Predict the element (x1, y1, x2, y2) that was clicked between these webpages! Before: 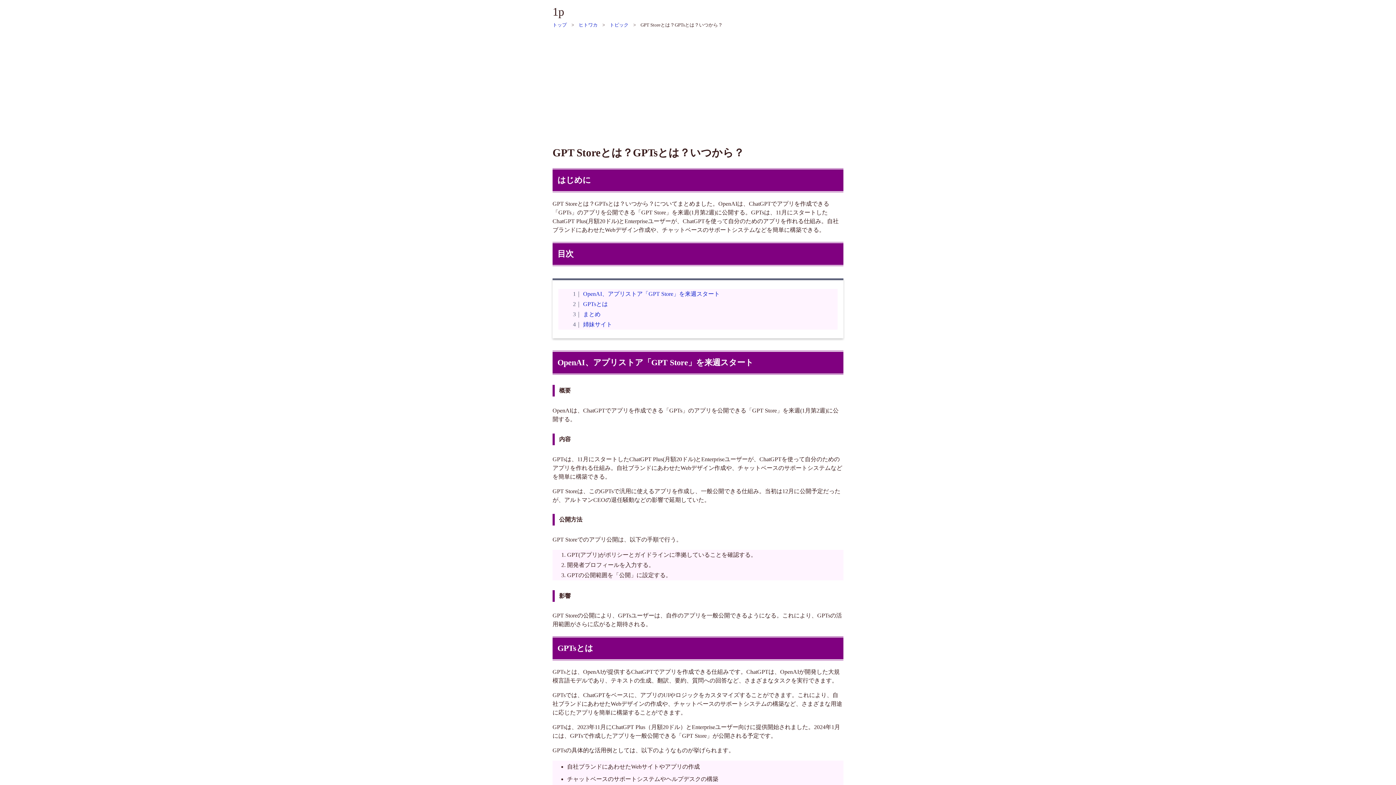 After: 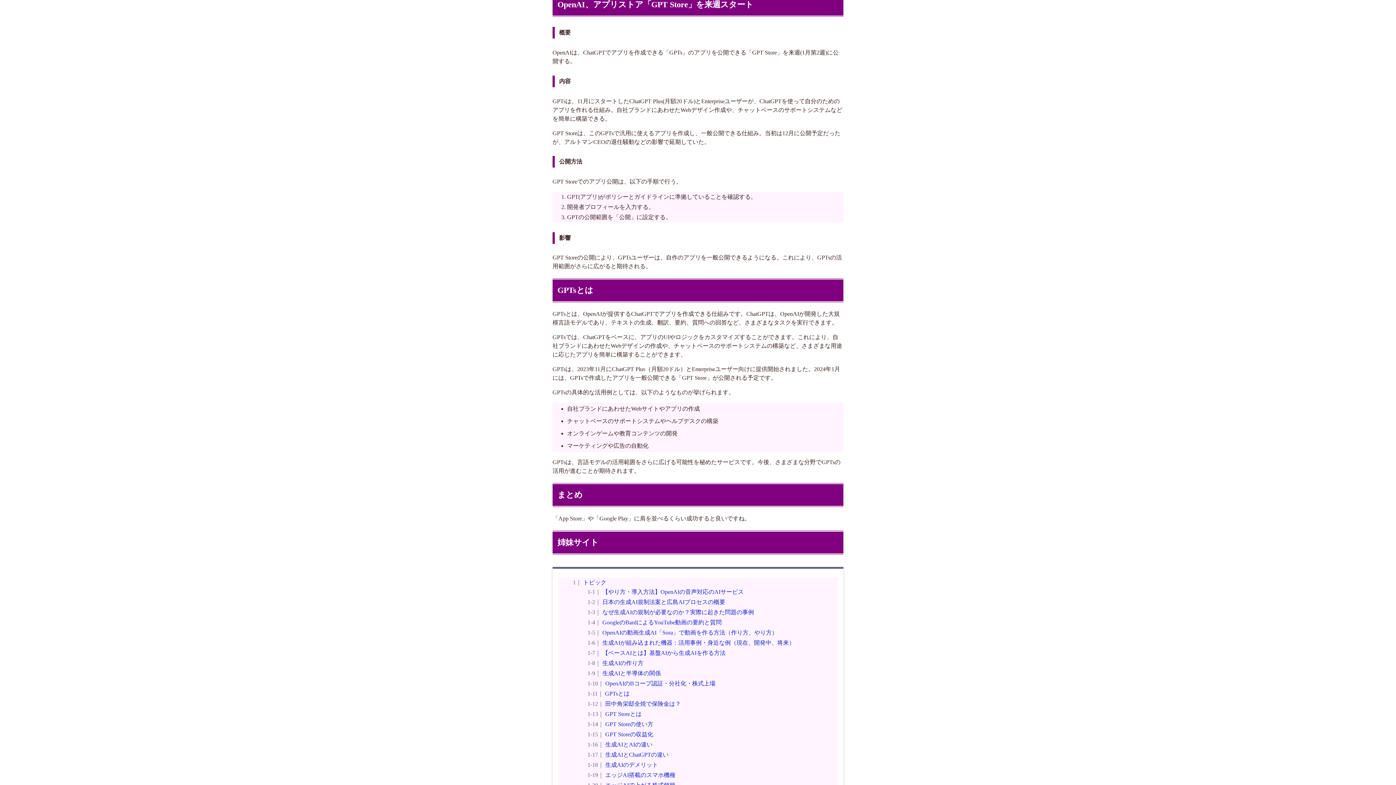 Action: label: OpenAI、アプリストア「GPT Store」を来週スタート bbox: (583, 290, 720, 297)